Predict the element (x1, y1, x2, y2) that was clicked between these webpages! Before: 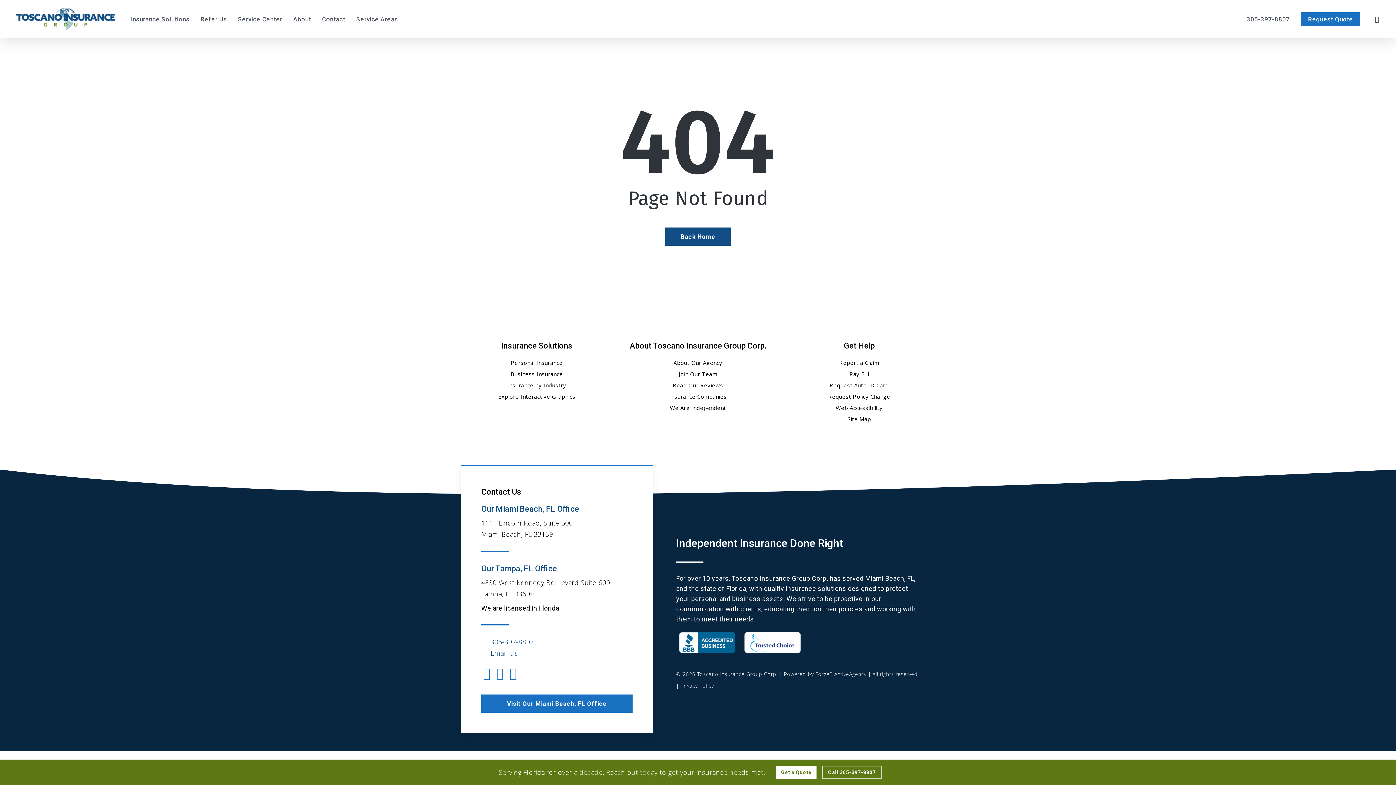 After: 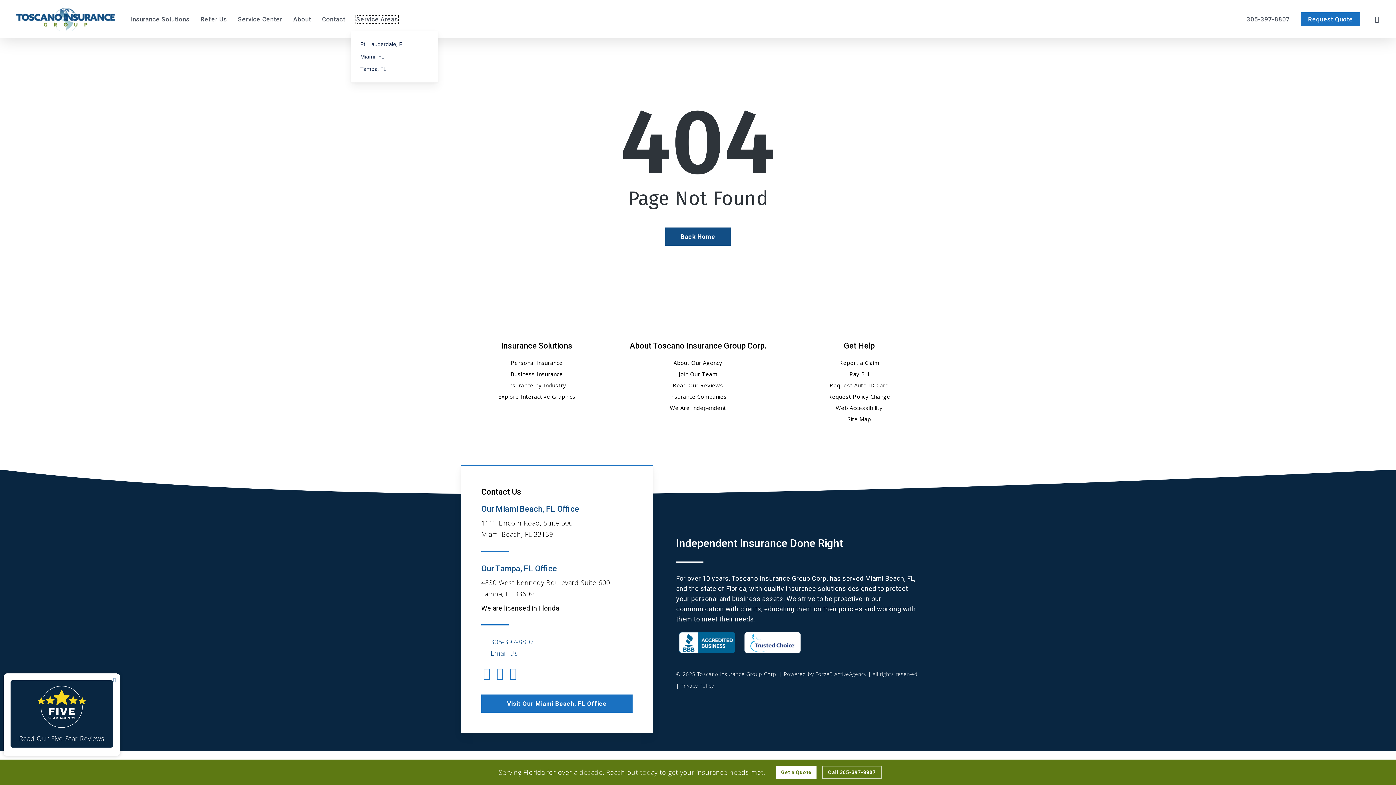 Action: bbox: (356, 15, 398, 22) label: Service Areas